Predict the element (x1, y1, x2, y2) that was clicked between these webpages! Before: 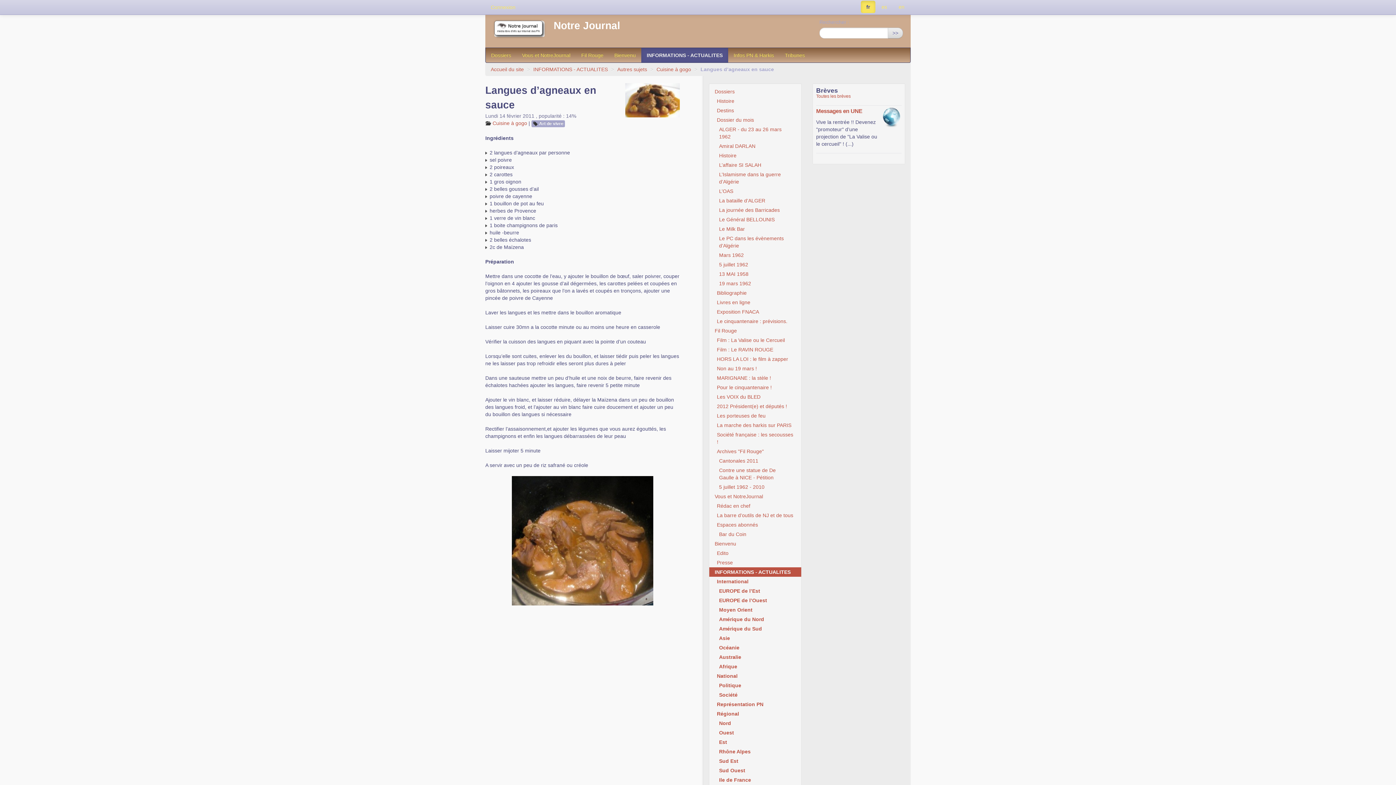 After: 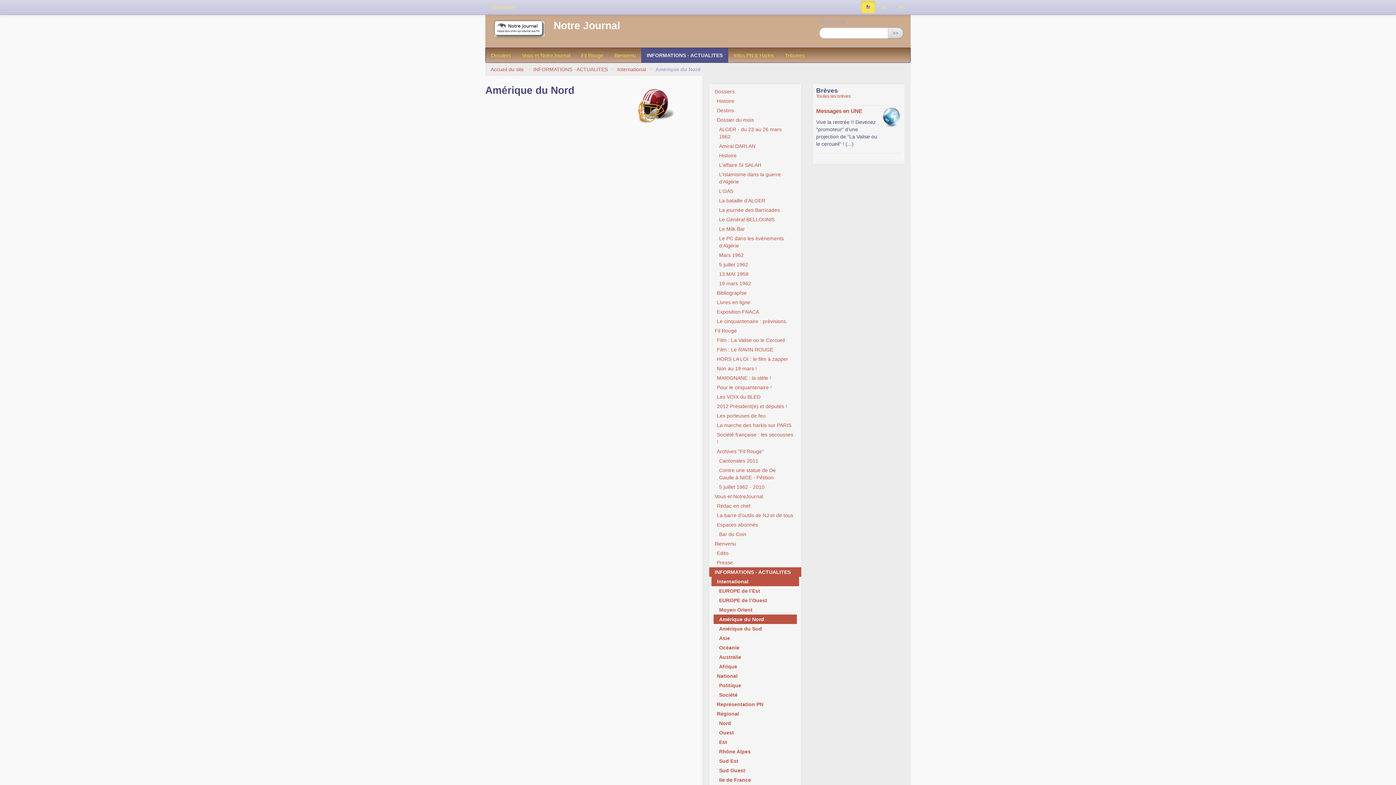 Action: bbox: (713, 614, 797, 624) label: Amérique du Nord